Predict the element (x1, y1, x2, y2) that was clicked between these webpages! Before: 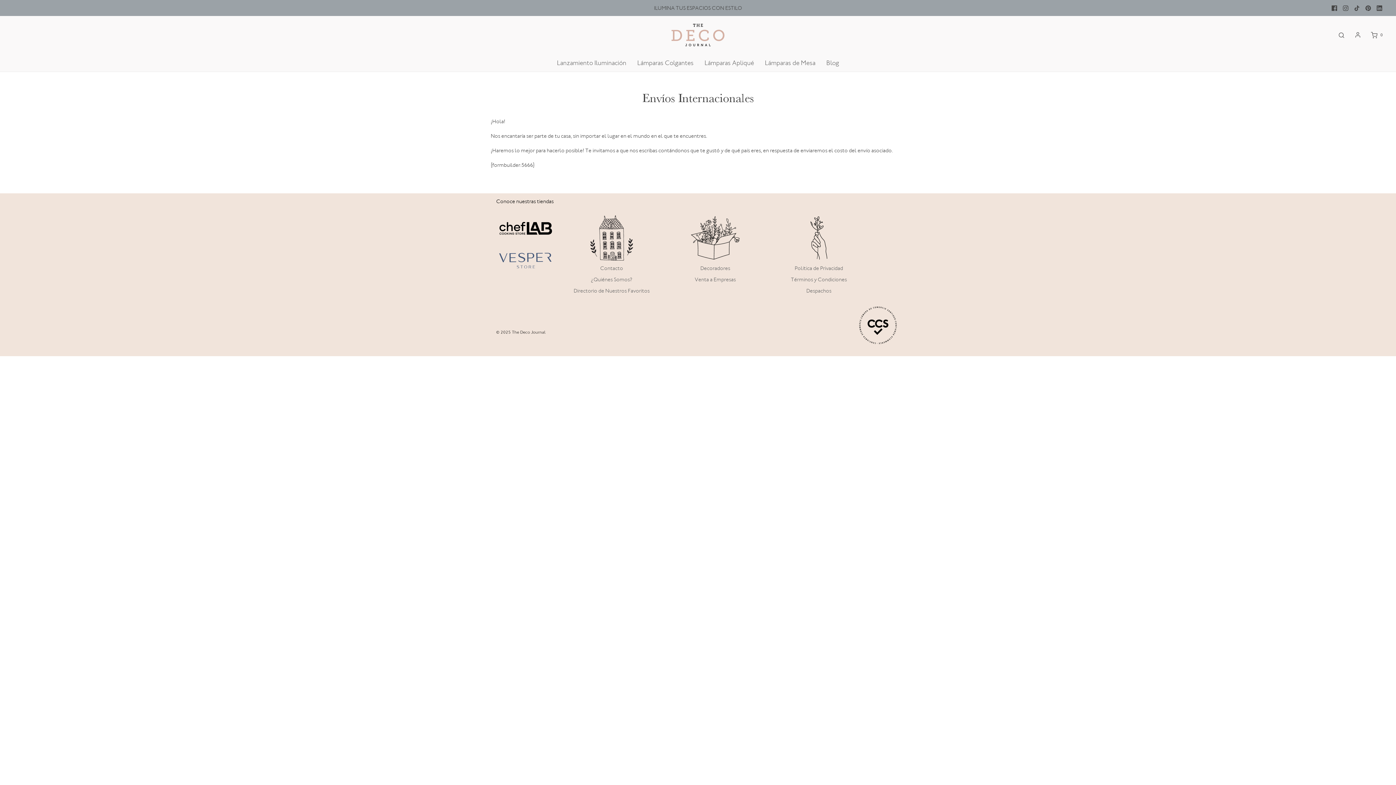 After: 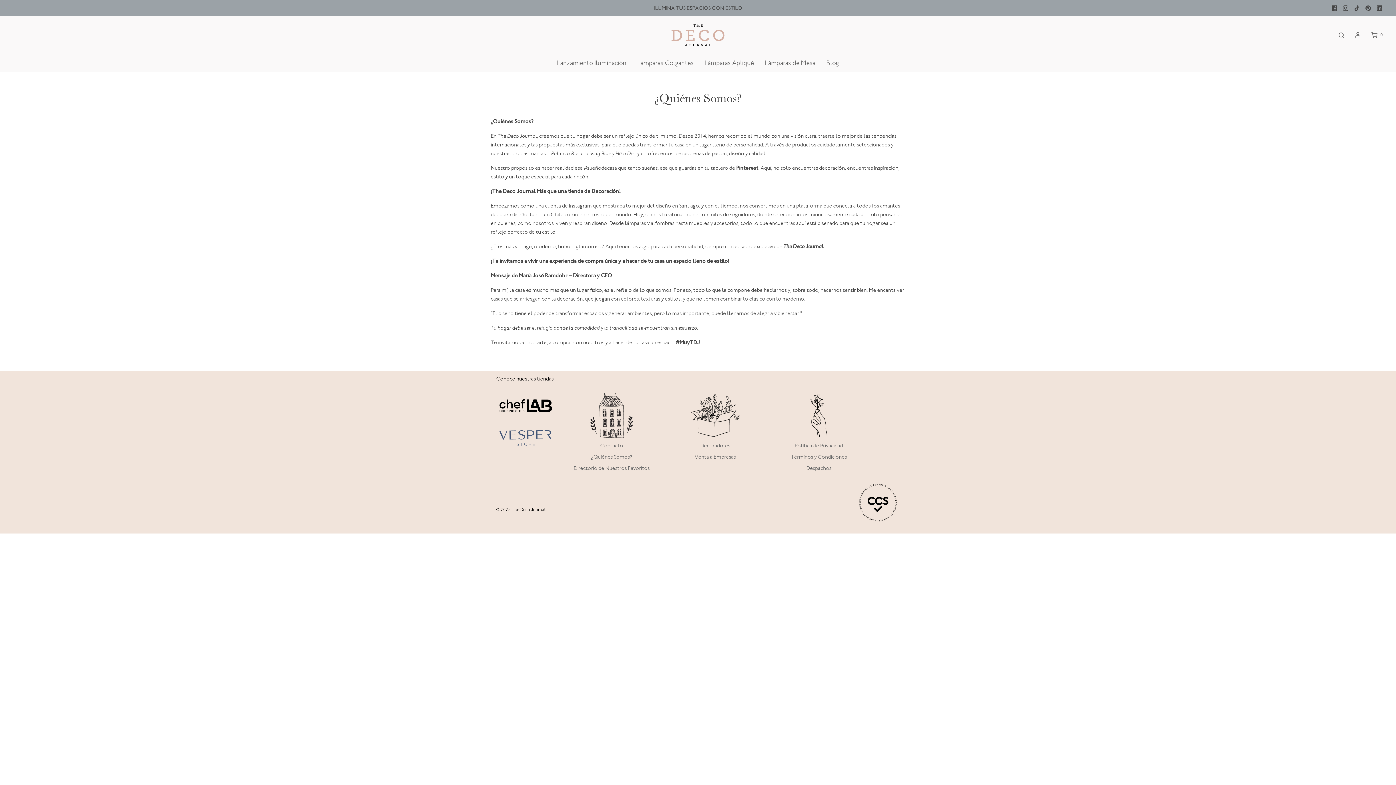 Action: bbox: (591, 275, 632, 286) label: ¿Quiénes Somos?